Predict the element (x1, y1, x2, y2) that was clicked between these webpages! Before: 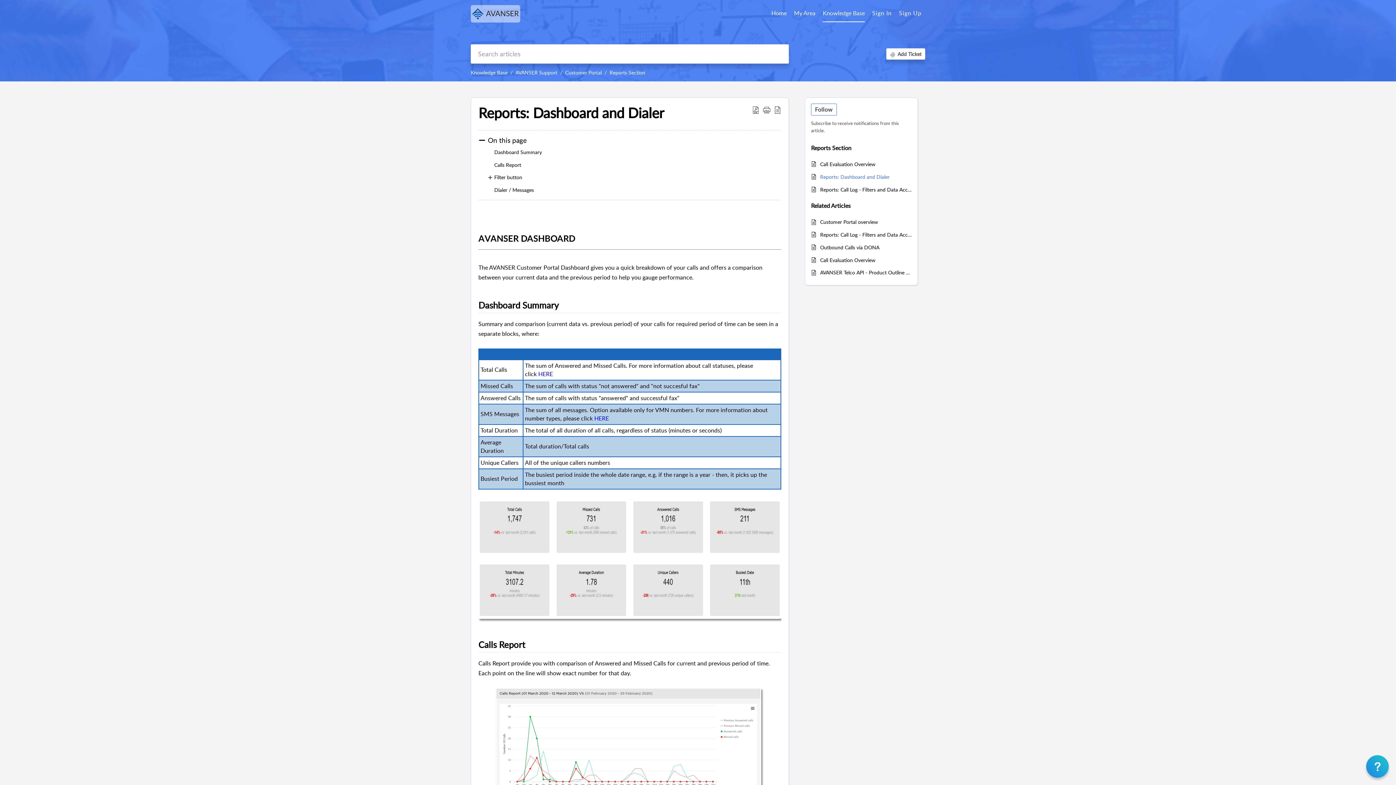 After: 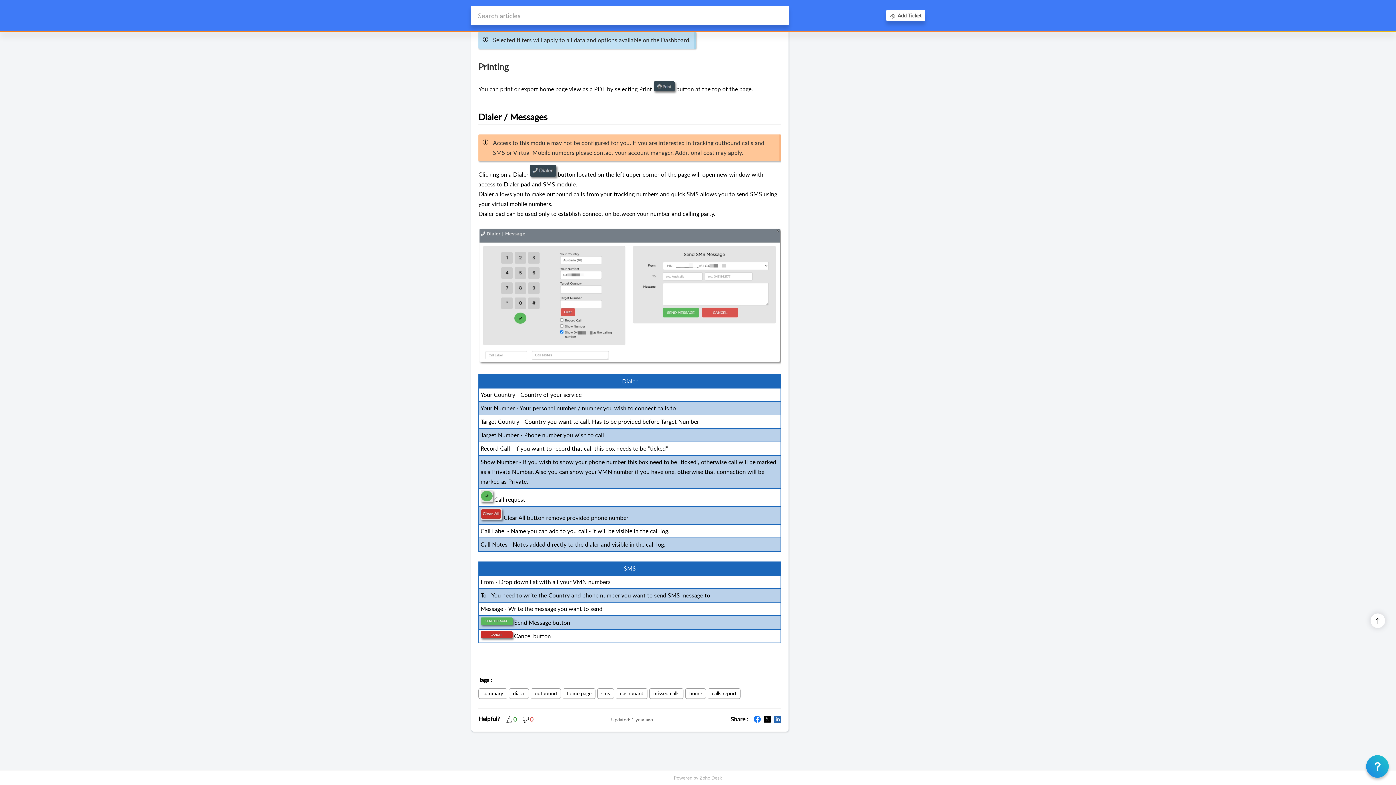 Action: label: Dialer / Messages bbox: (494, 183, 534, 196)